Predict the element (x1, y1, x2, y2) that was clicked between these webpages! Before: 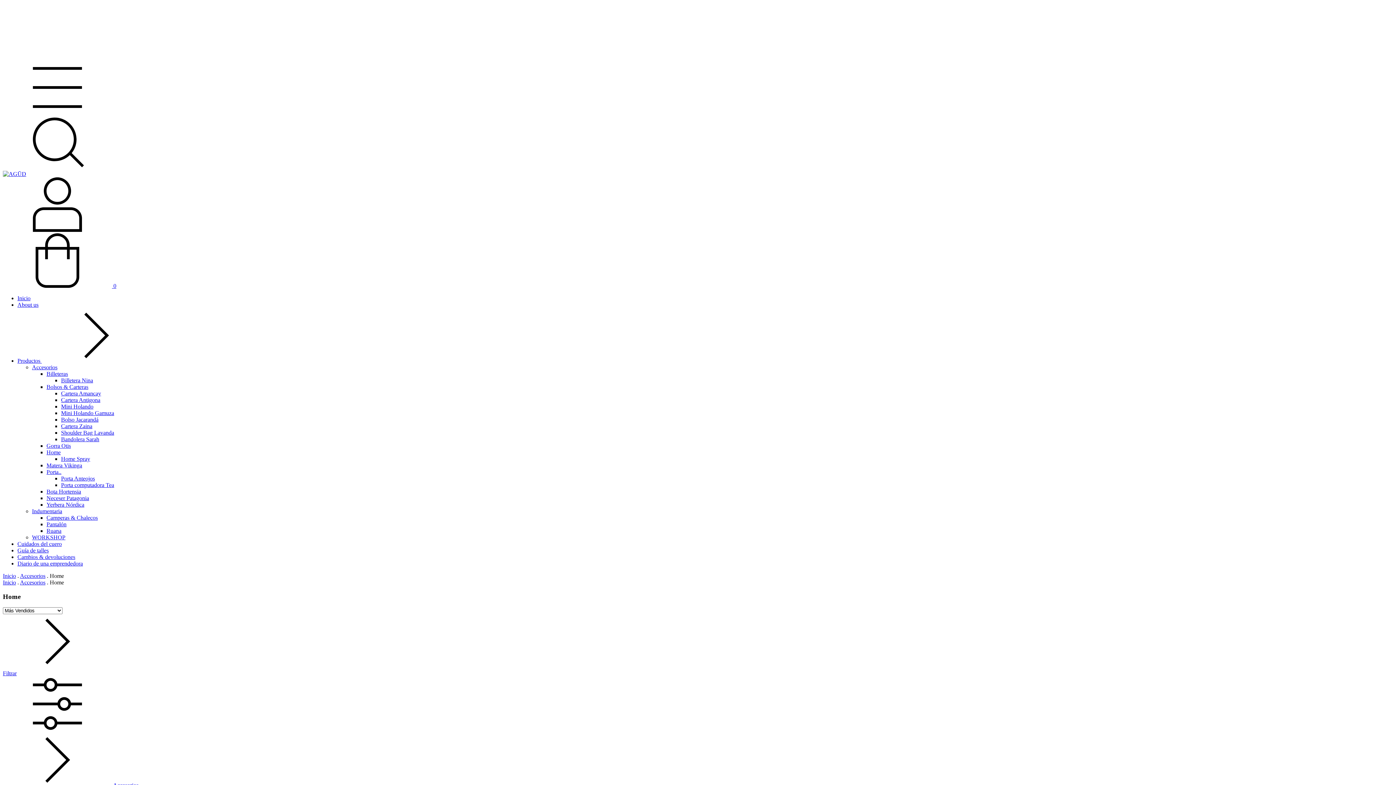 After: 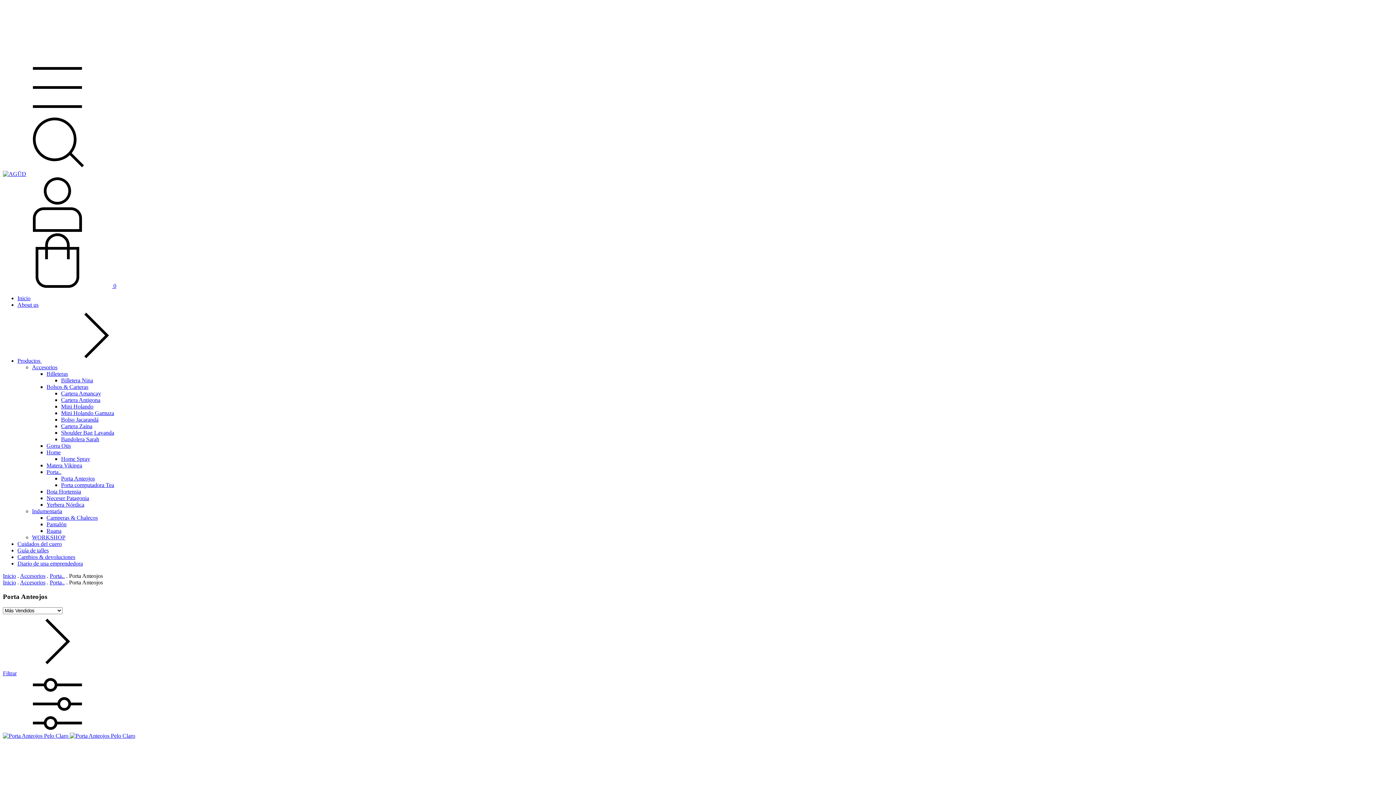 Action: label: Porta Anteojos bbox: (61, 475, 94, 481)